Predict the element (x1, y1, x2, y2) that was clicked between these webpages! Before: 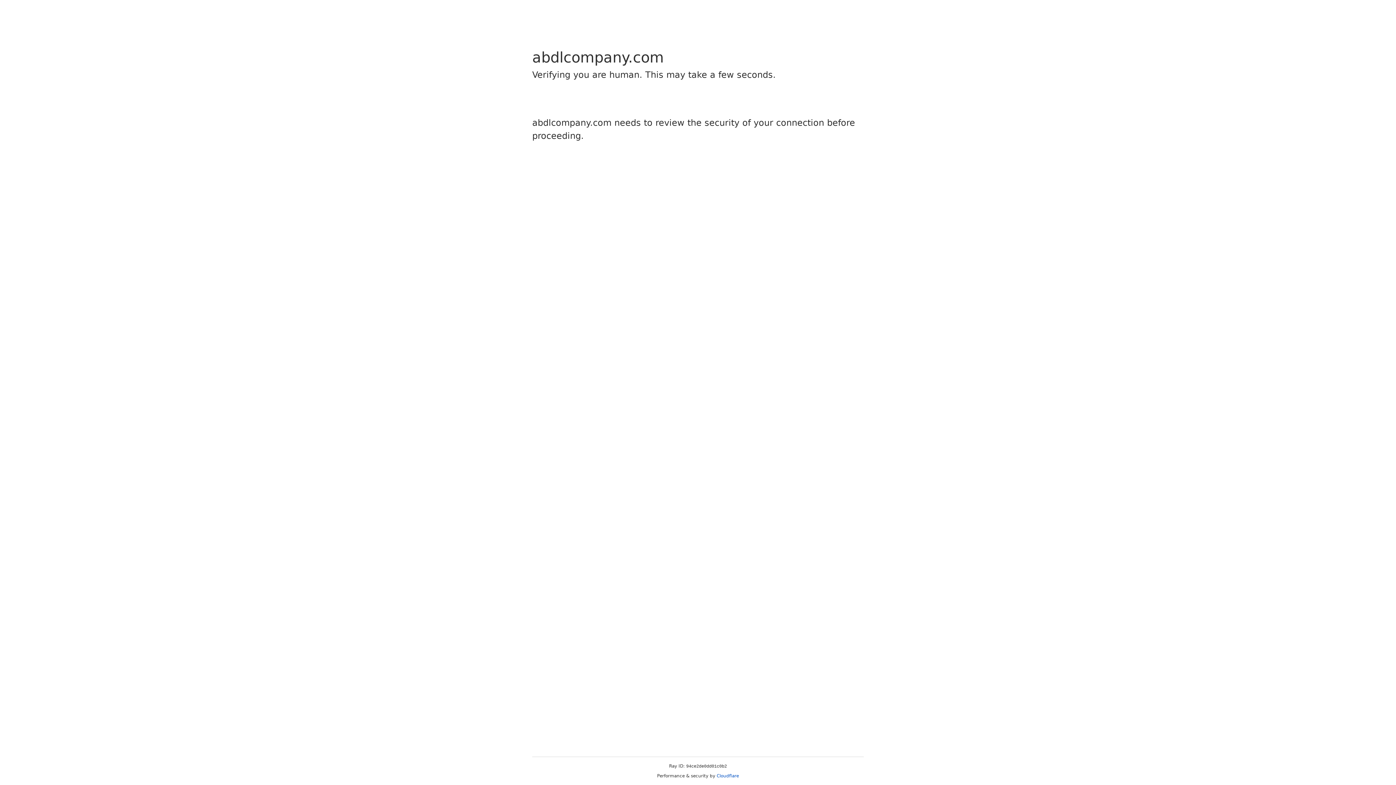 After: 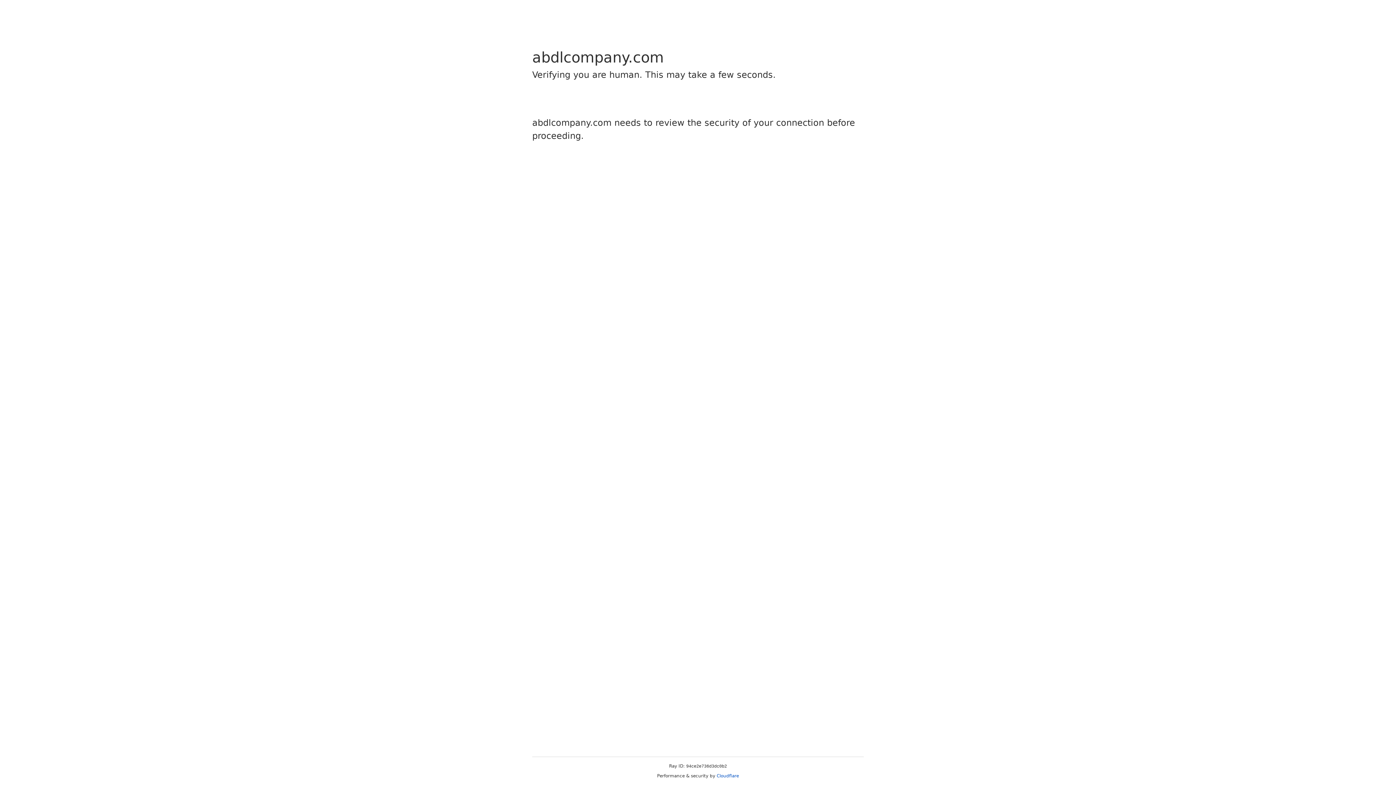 Action: label: Cloudflare bbox: (716, 773, 739, 778)